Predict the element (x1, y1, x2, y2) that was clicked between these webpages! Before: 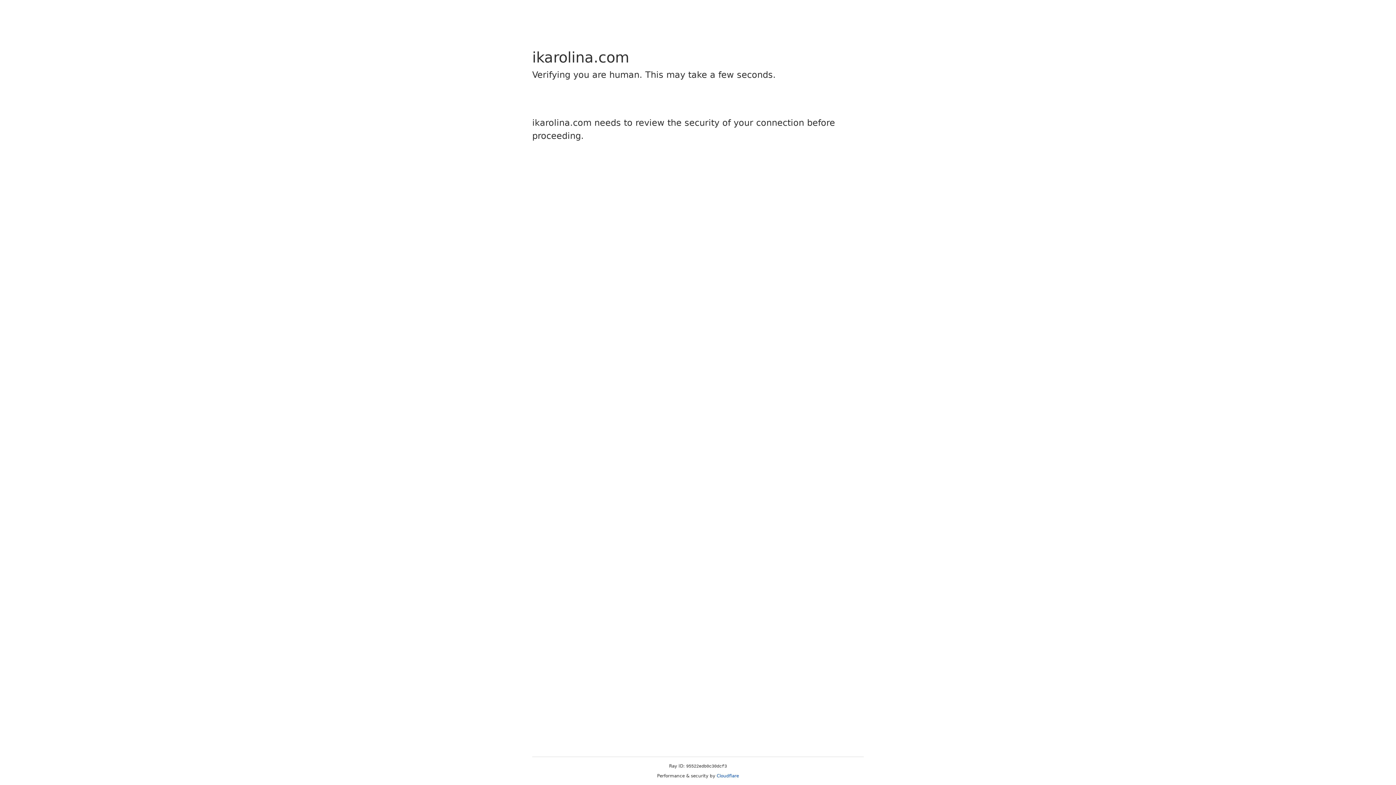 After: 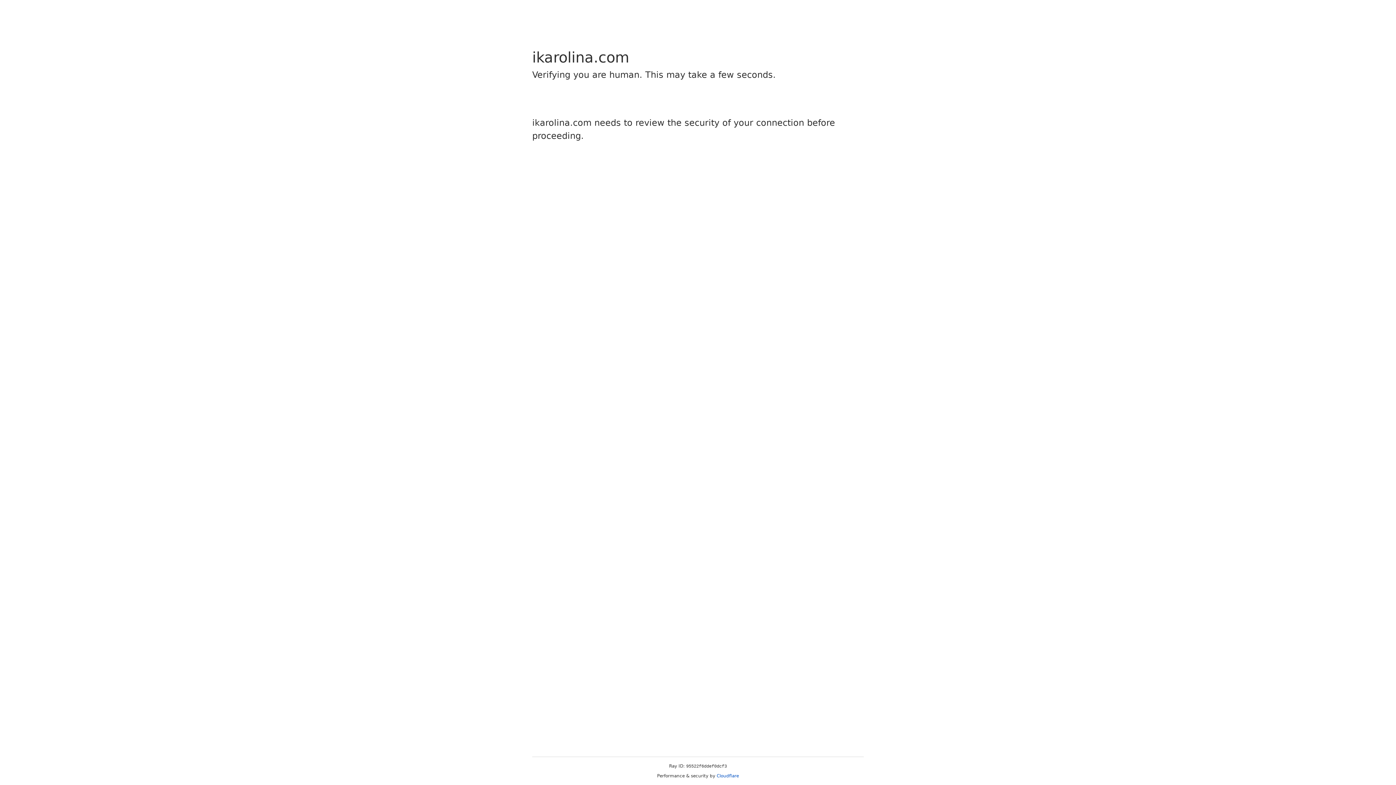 Action: bbox: (716, 773, 739, 778) label: Cloudflare